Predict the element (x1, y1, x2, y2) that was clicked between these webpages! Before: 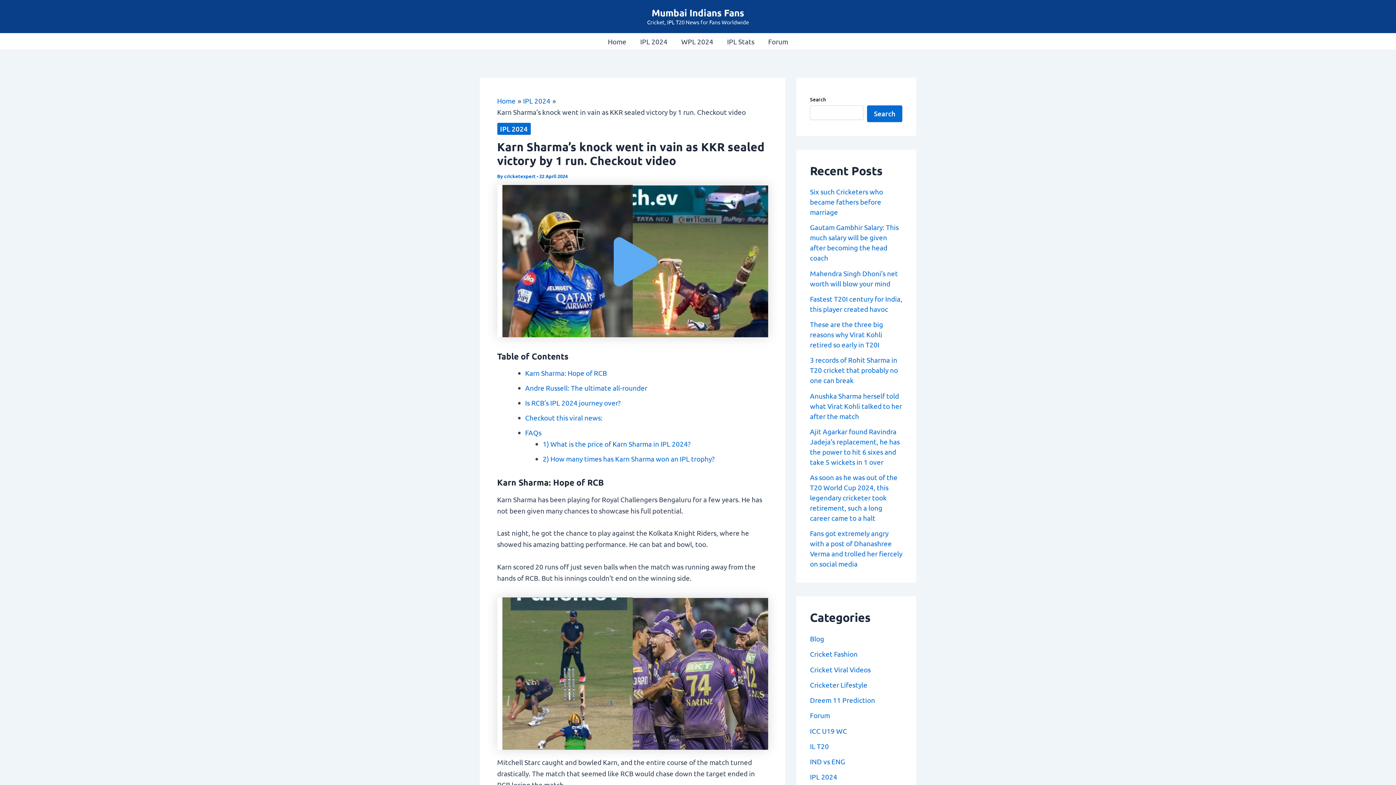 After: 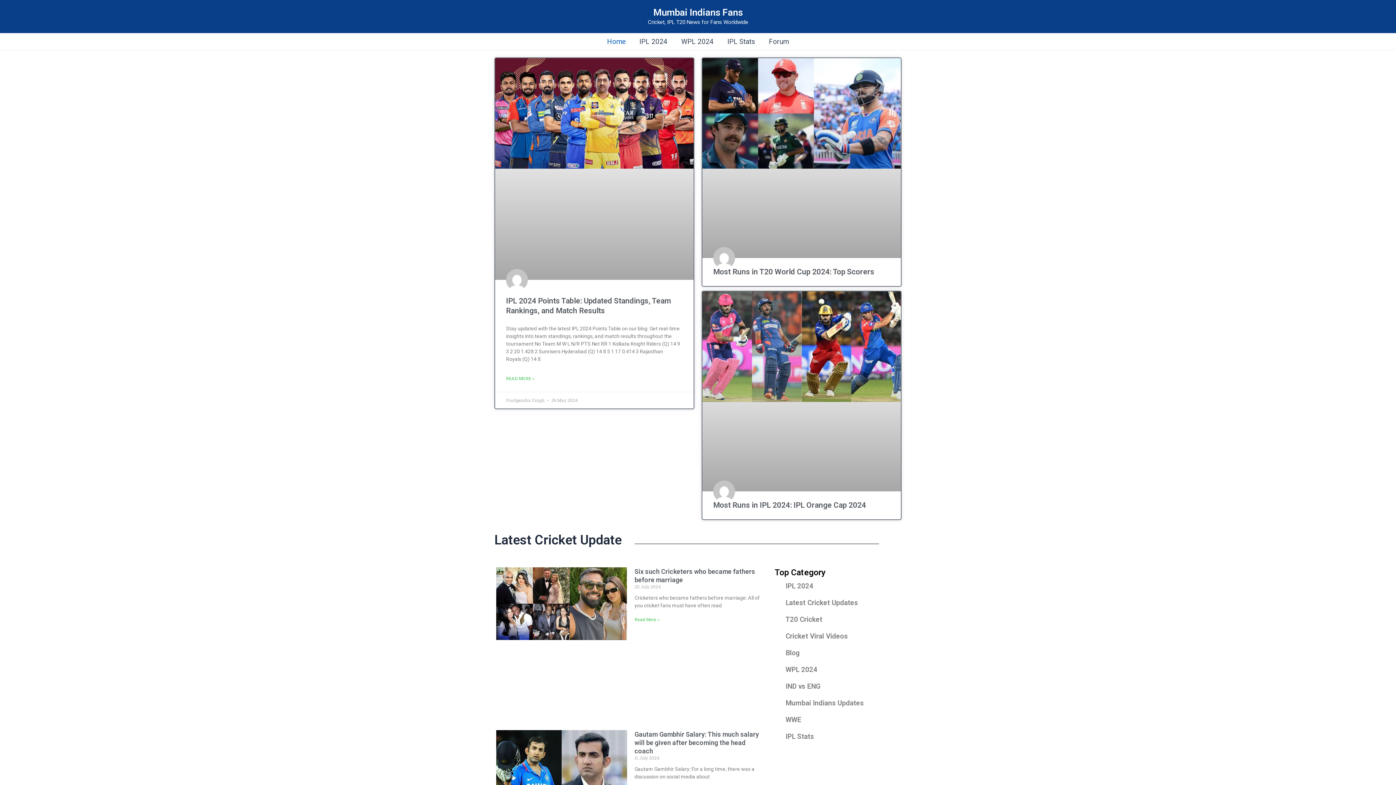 Action: label: Home bbox: (601, 33, 633, 49)